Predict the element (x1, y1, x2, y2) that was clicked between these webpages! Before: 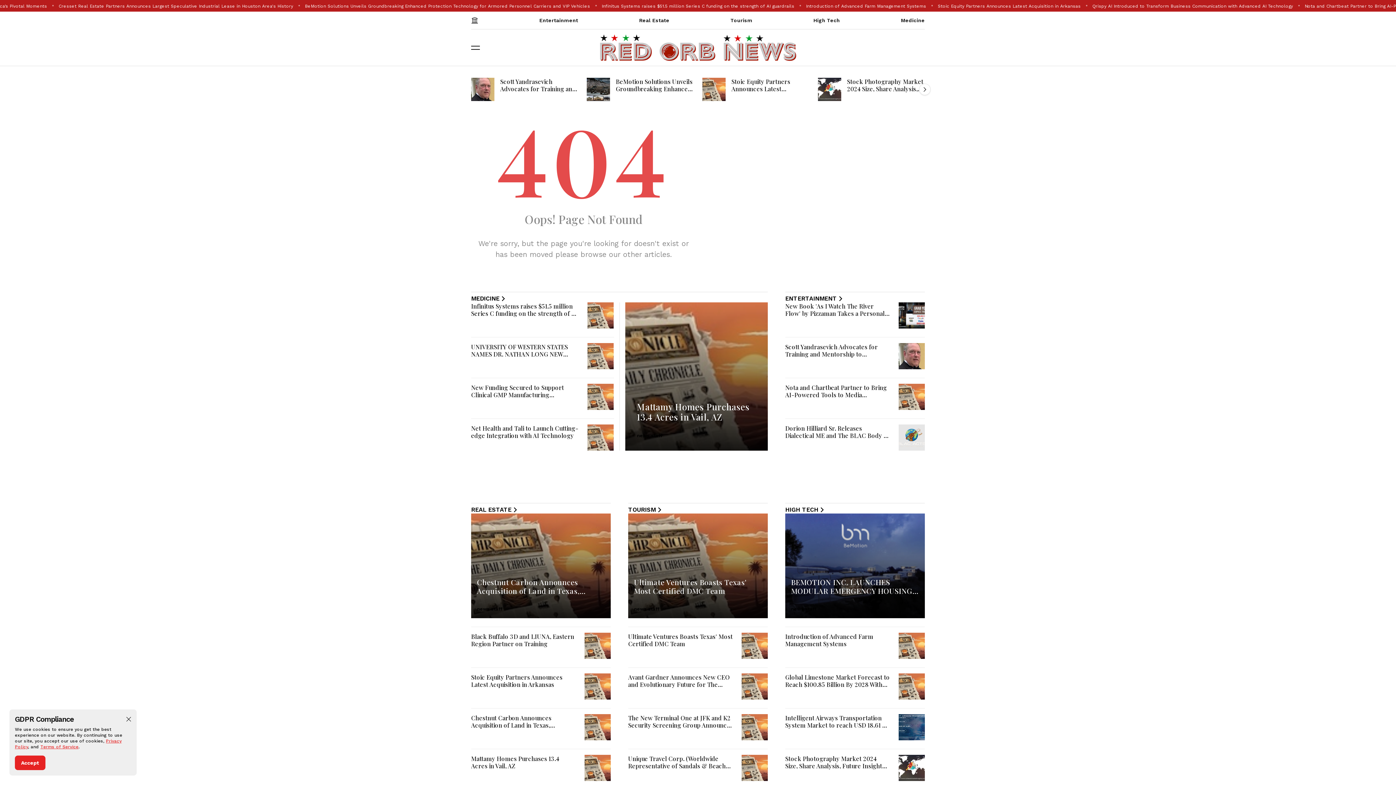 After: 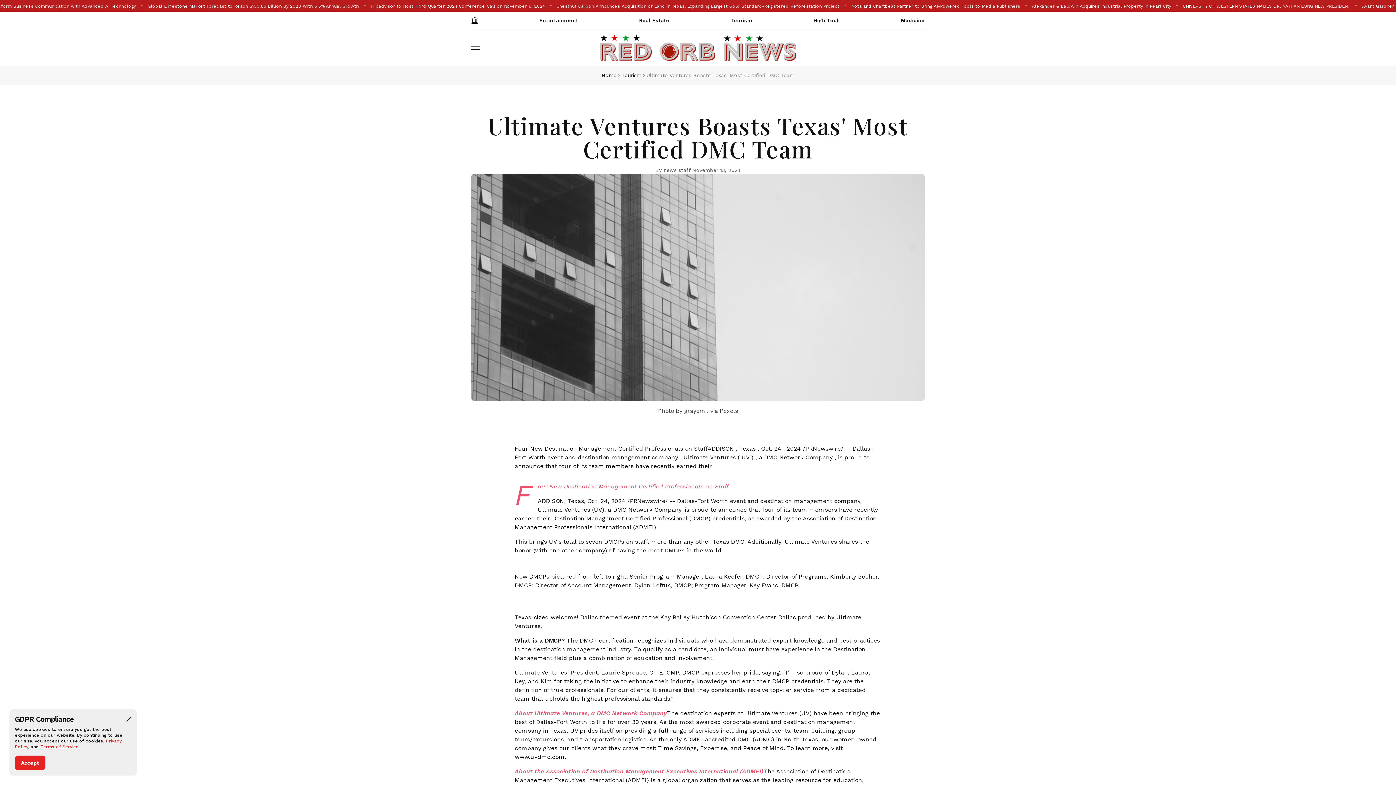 Action: label: Ultimate Ventures Boasts Texas' Most Certified DMC Team bbox: (628, 632, 732, 648)